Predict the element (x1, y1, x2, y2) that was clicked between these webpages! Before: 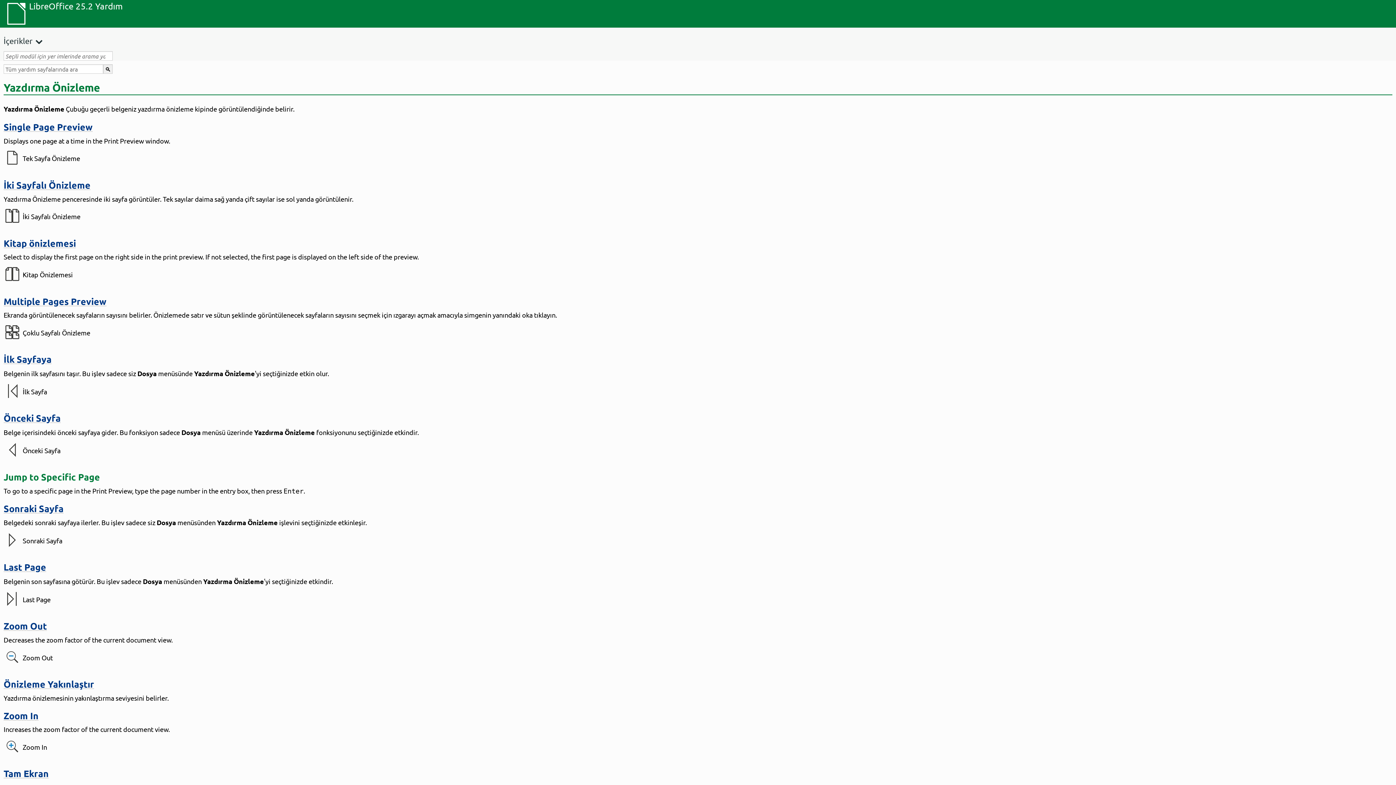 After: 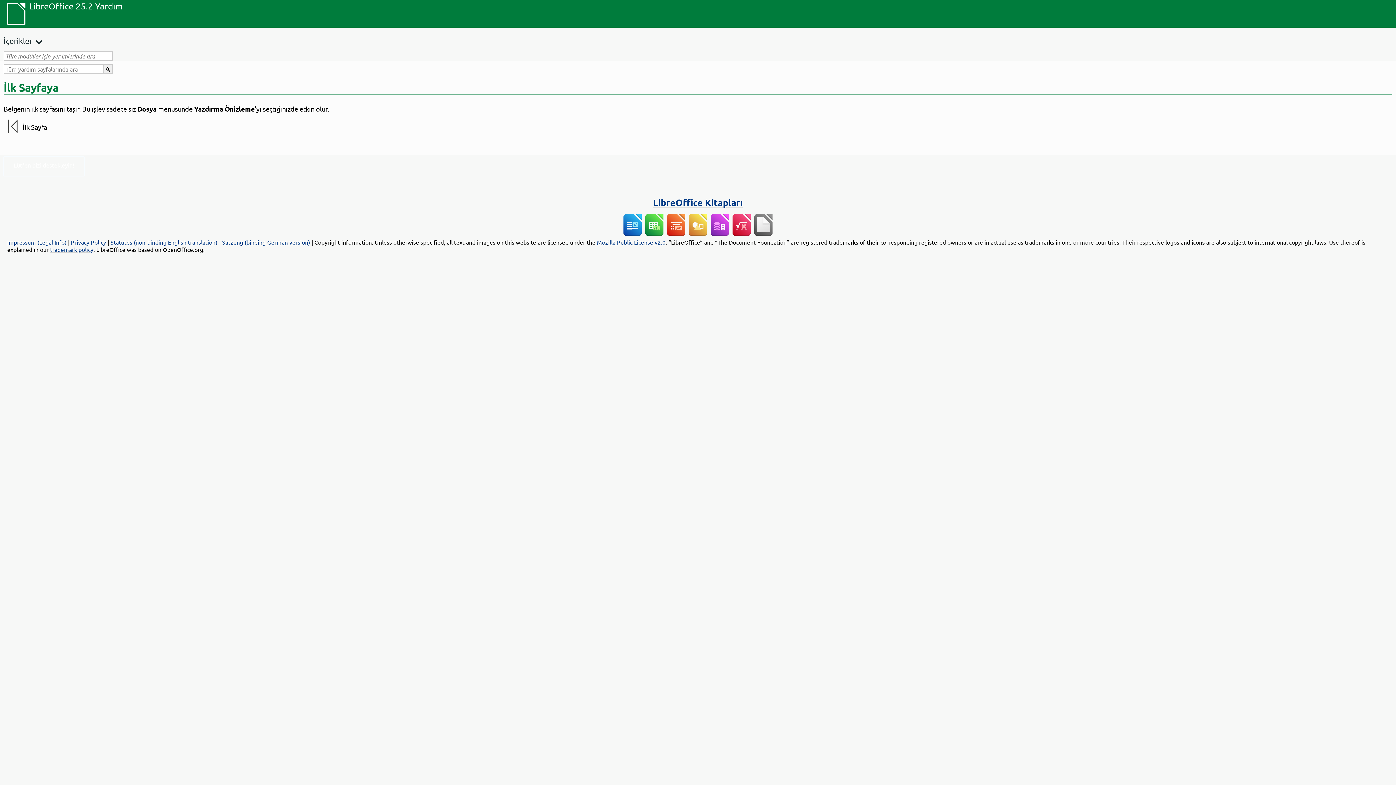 Action: label: İlk Sayfaya bbox: (3, 353, 51, 365)